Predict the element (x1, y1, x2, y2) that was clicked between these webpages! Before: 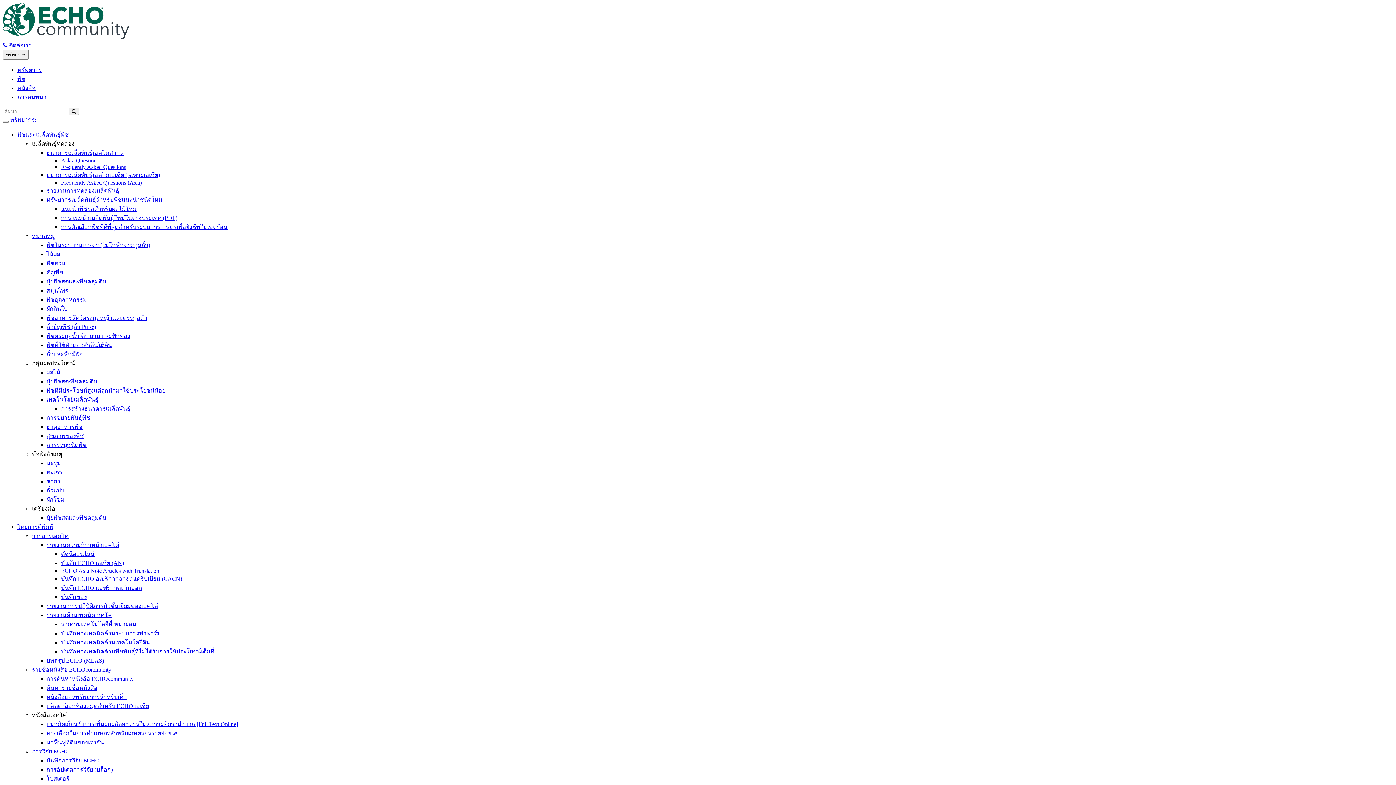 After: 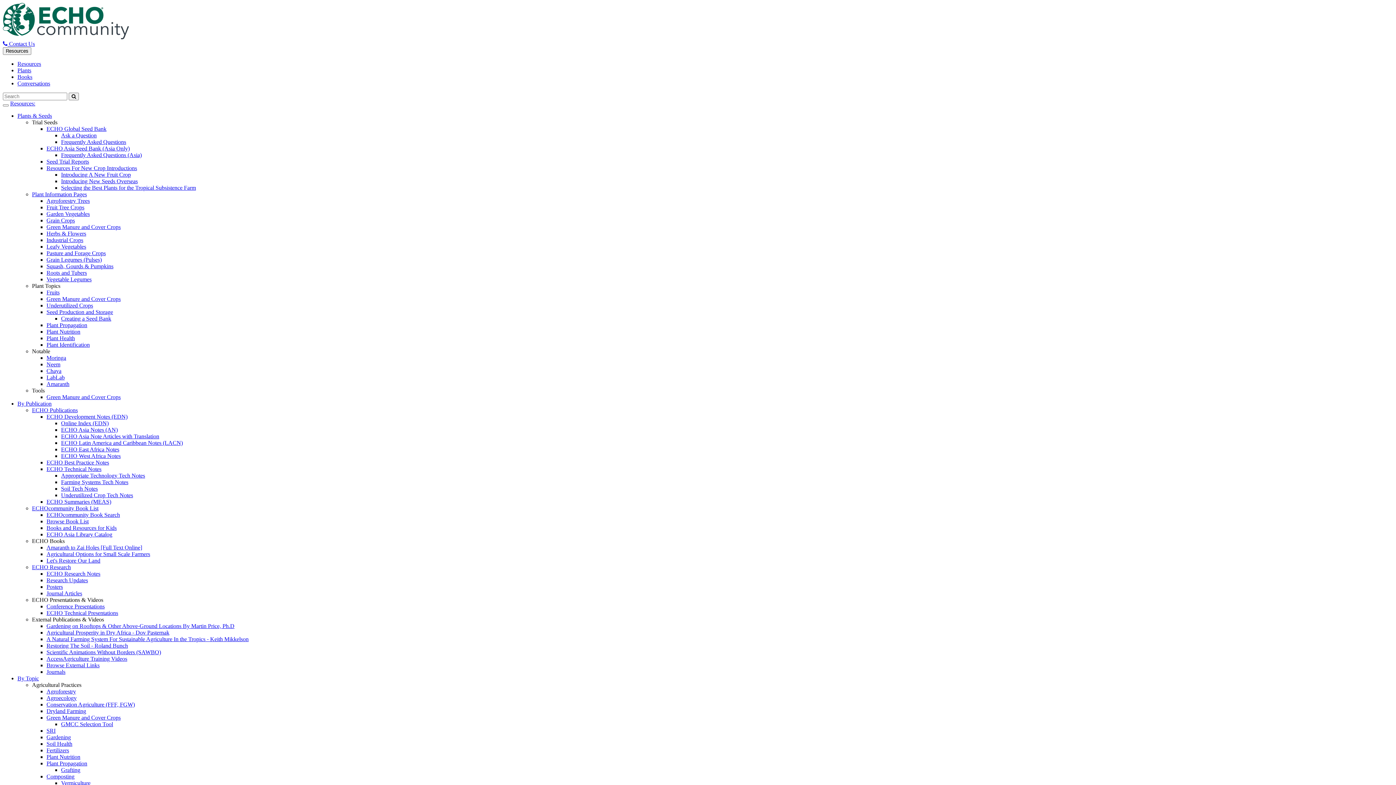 Action: label: รายงานความก้าวหน้าเอคโค่ bbox: (46, 542, 119, 548)